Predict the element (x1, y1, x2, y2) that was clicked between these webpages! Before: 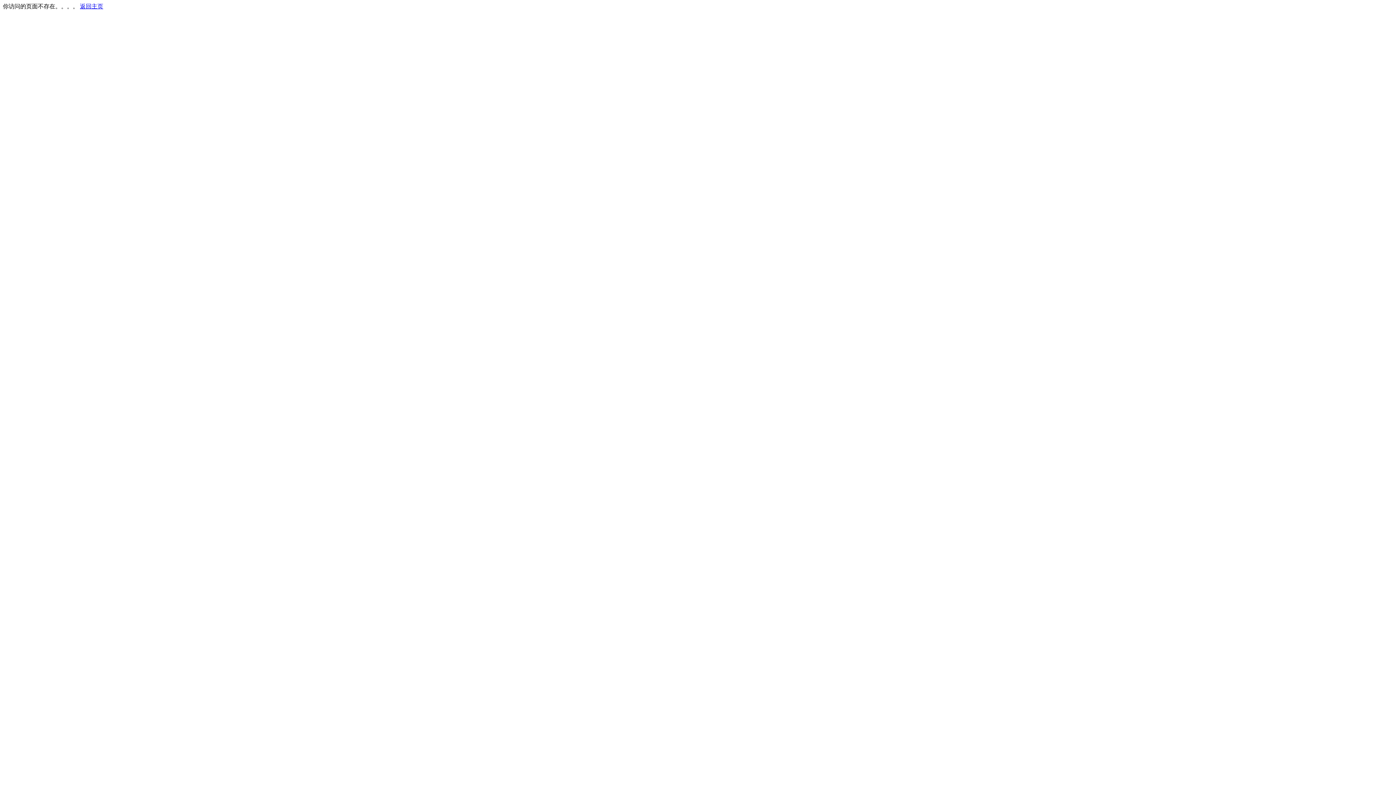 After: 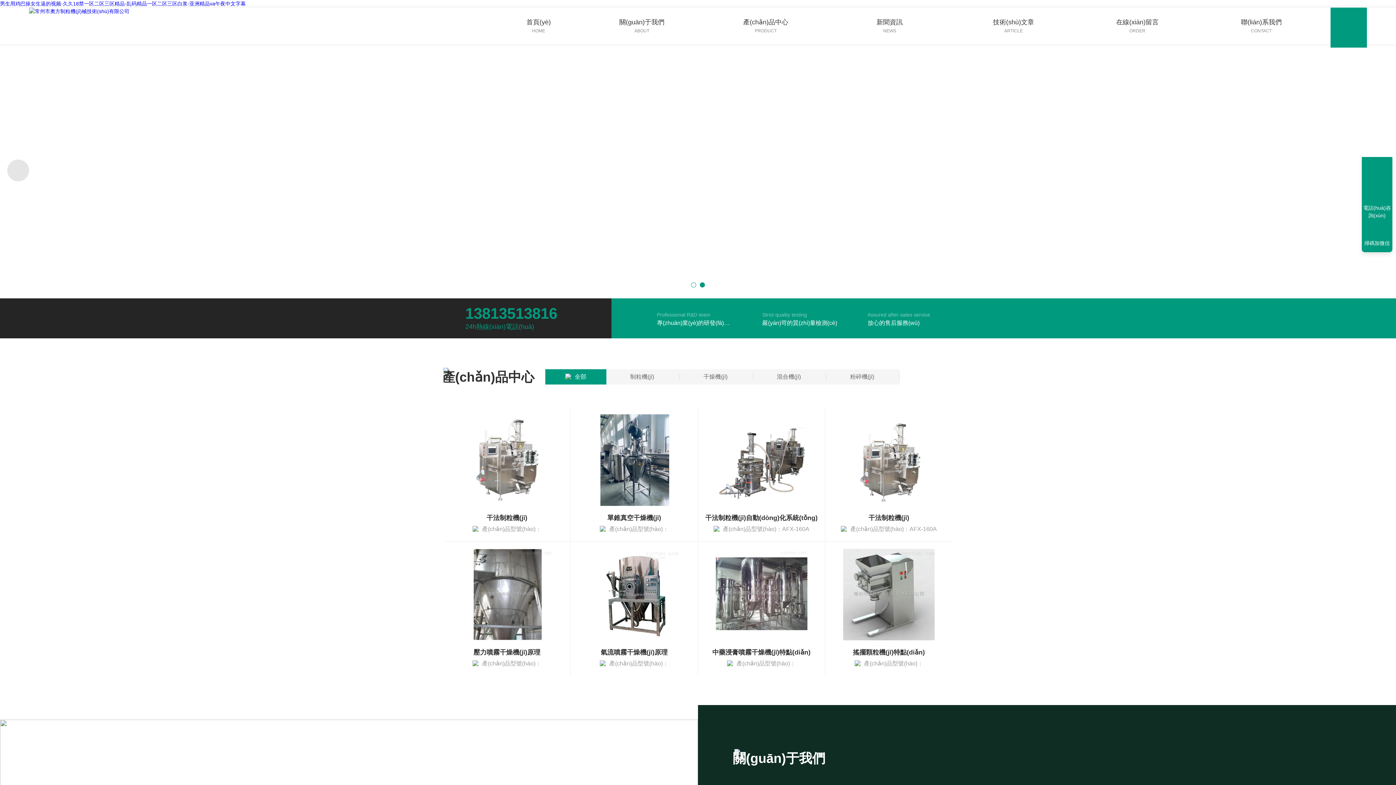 Action: bbox: (80, 3, 103, 9) label: 返回主页